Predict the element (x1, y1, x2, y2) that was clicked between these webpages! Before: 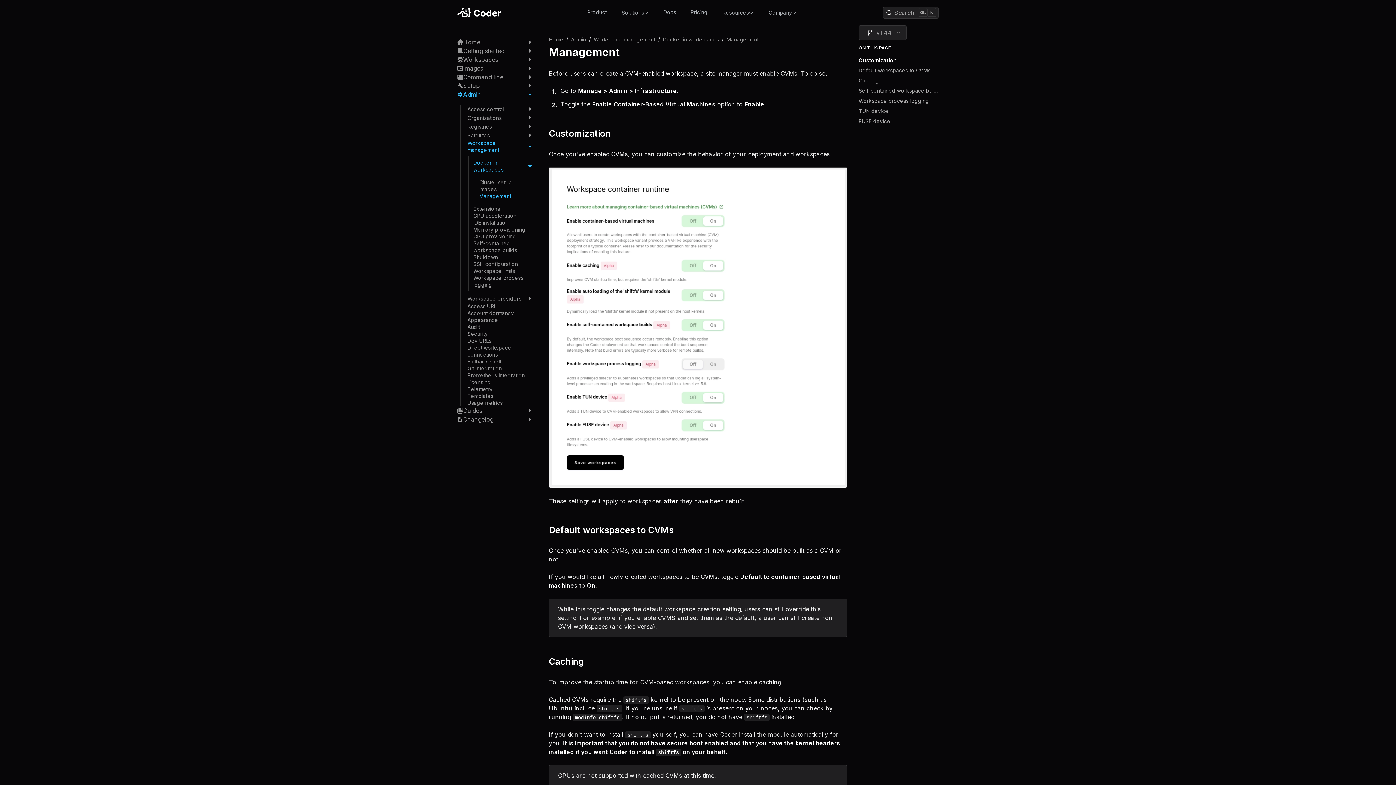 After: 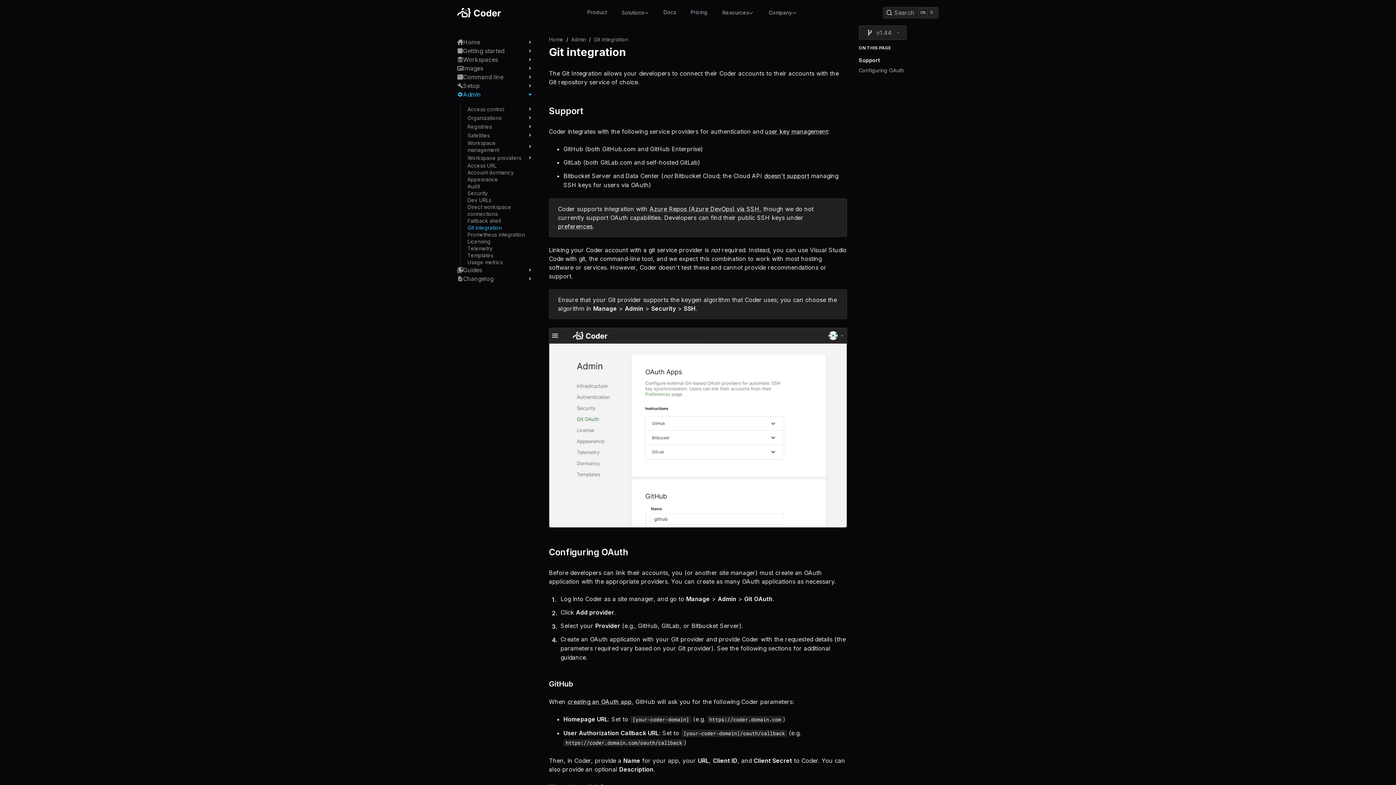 Action: label: Git integration bbox: (467, 365, 537, 372)